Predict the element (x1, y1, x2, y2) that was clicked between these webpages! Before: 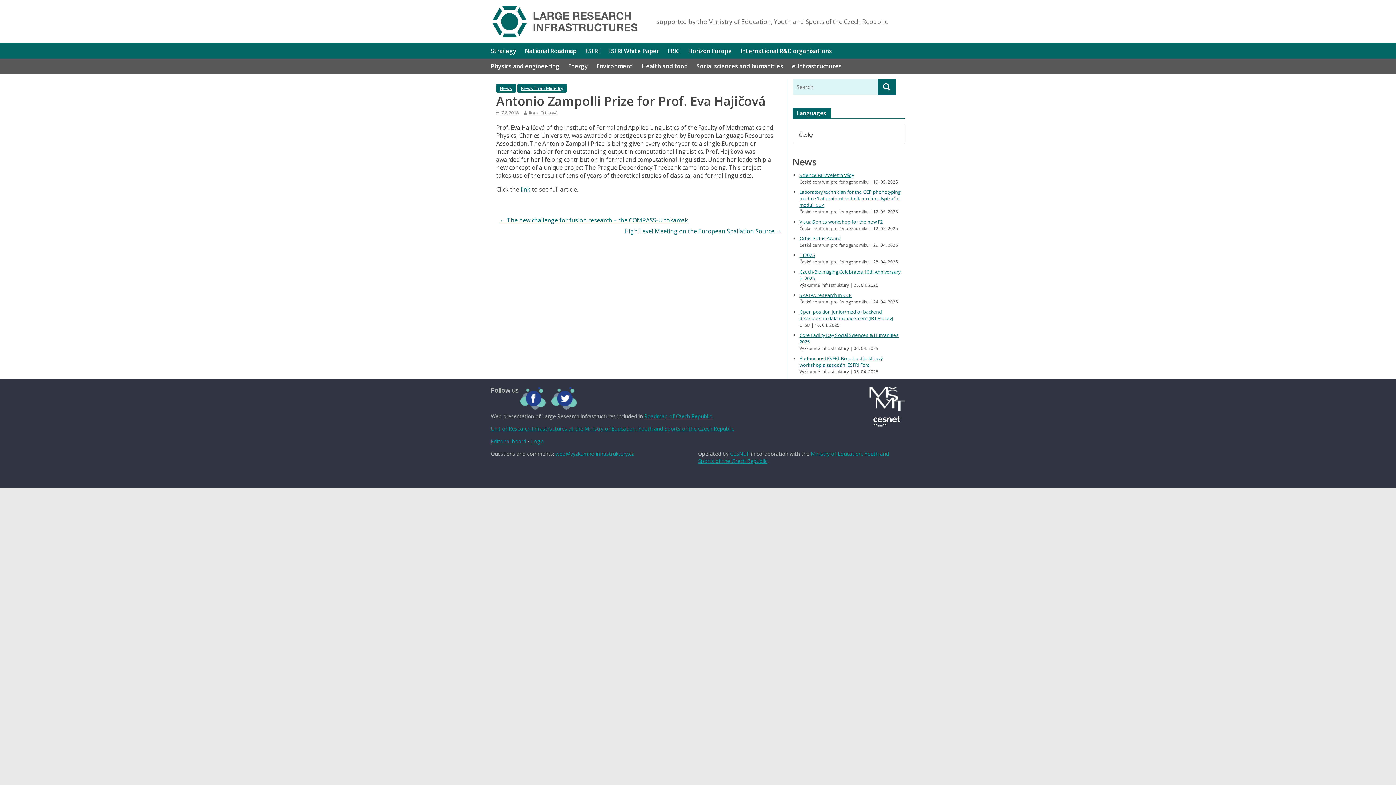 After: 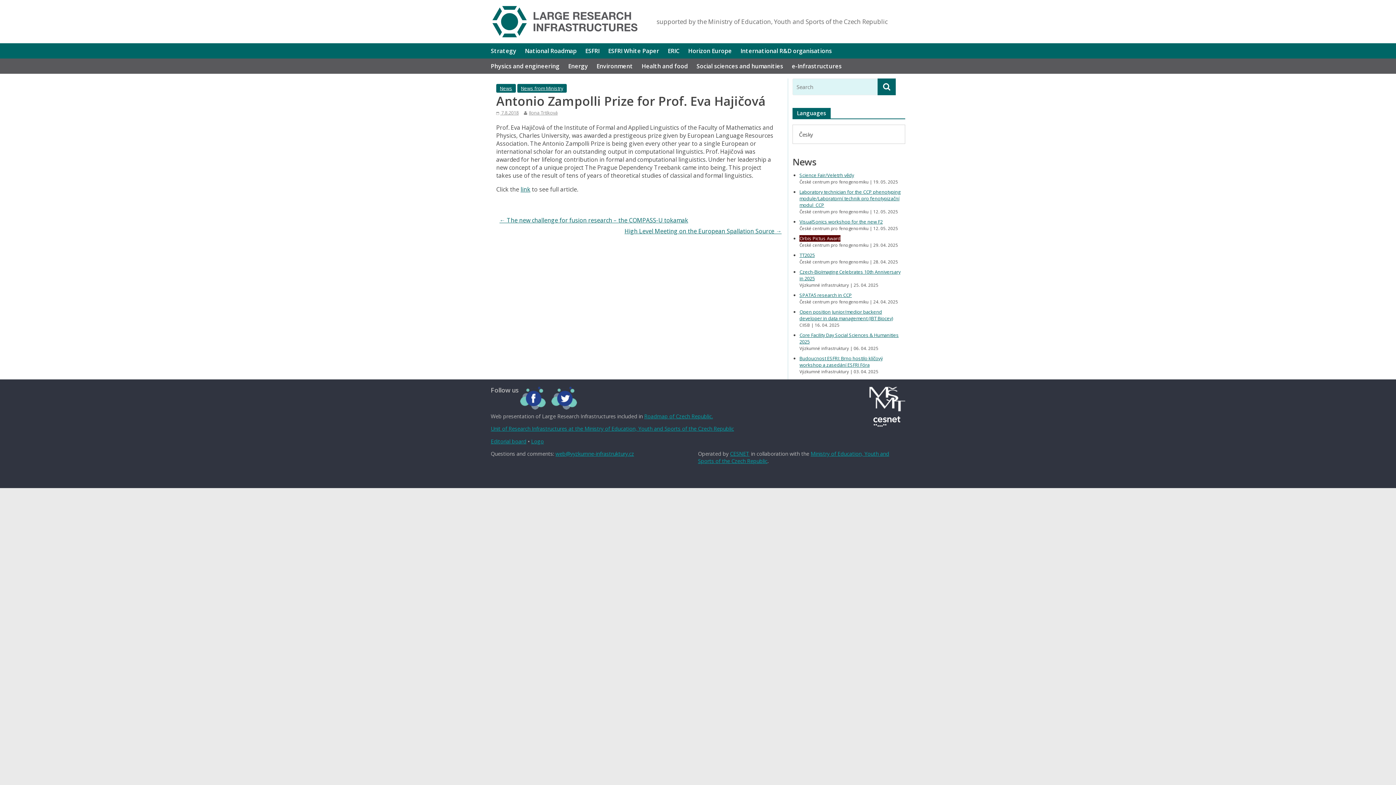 Action: label: Orbis Pictus Award bbox: (799, 235, 840, 241)